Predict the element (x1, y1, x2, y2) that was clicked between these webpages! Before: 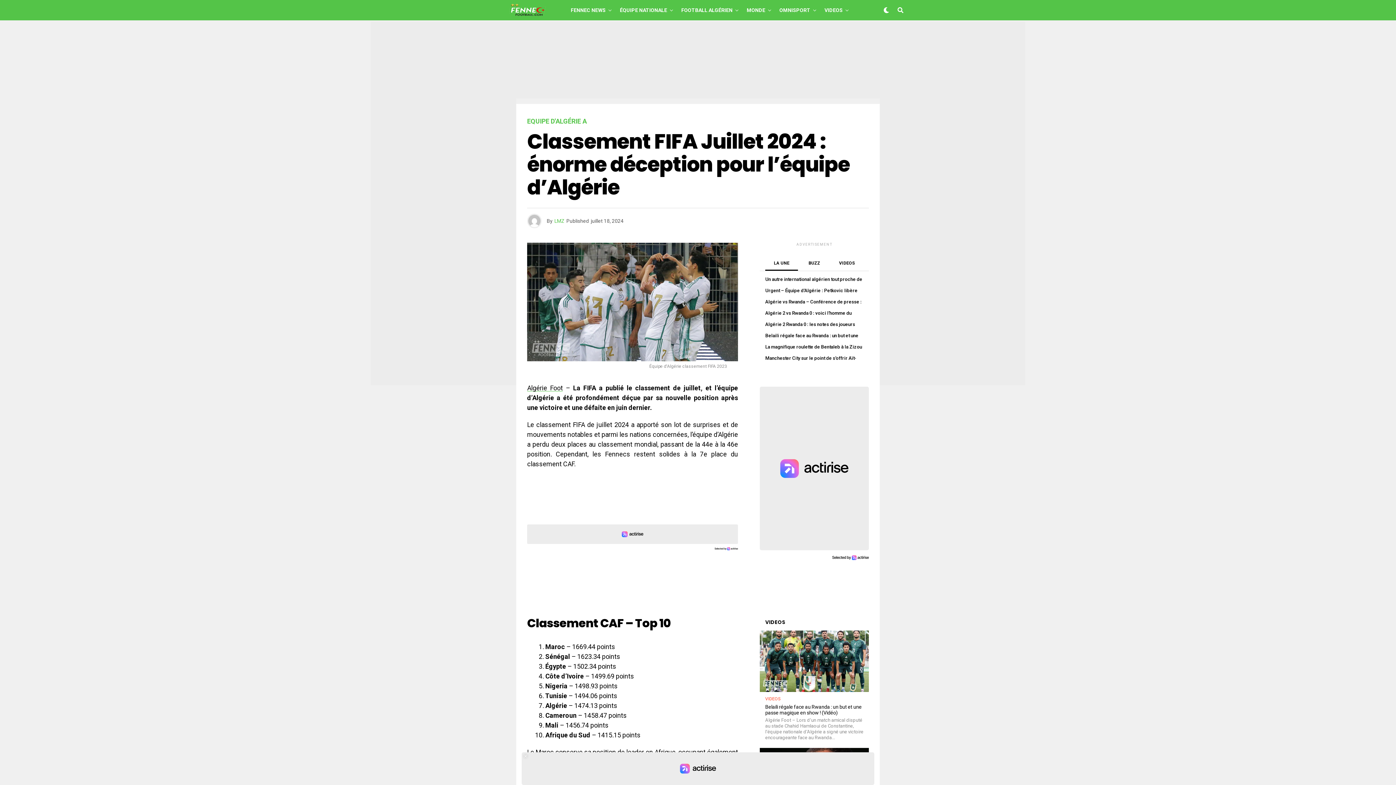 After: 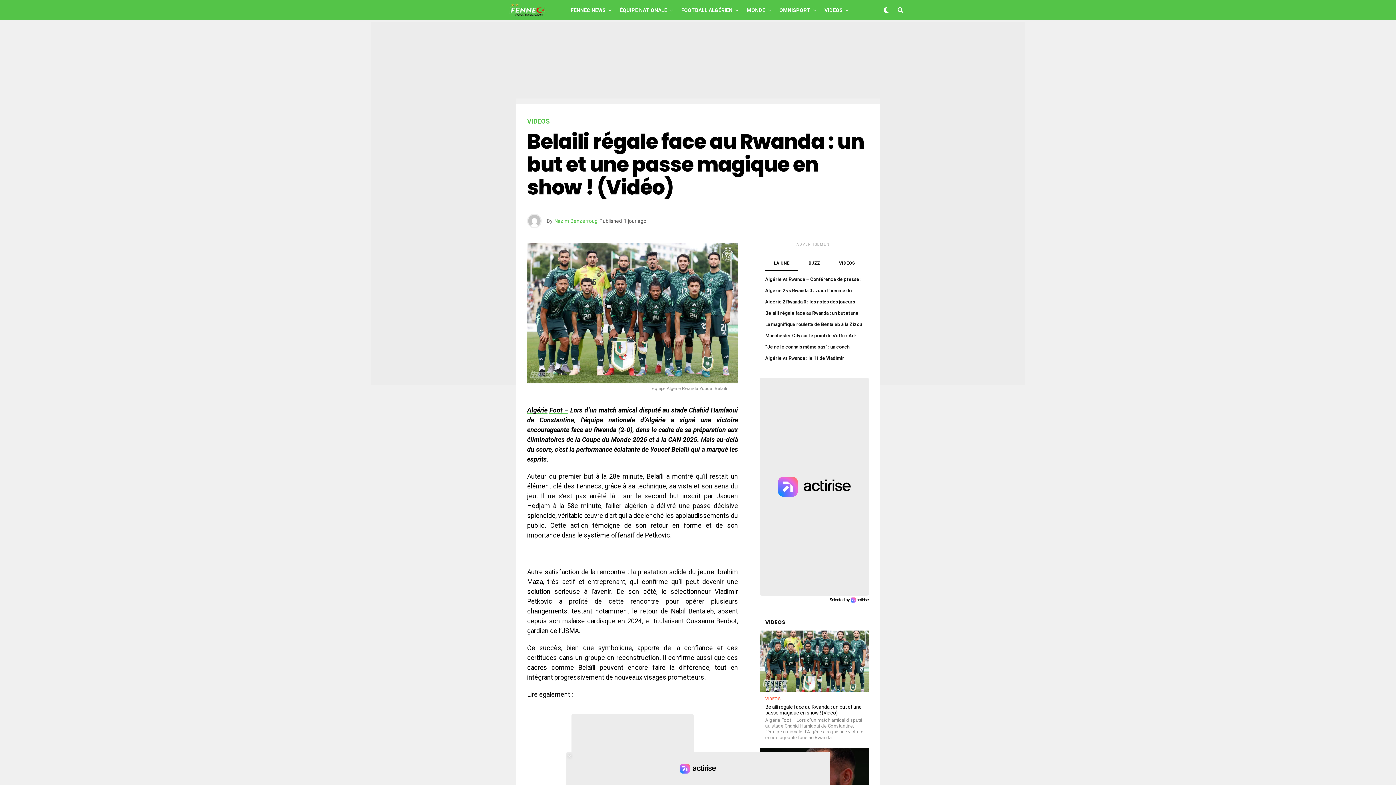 Action: bbox: (765, 630, 863, 692)